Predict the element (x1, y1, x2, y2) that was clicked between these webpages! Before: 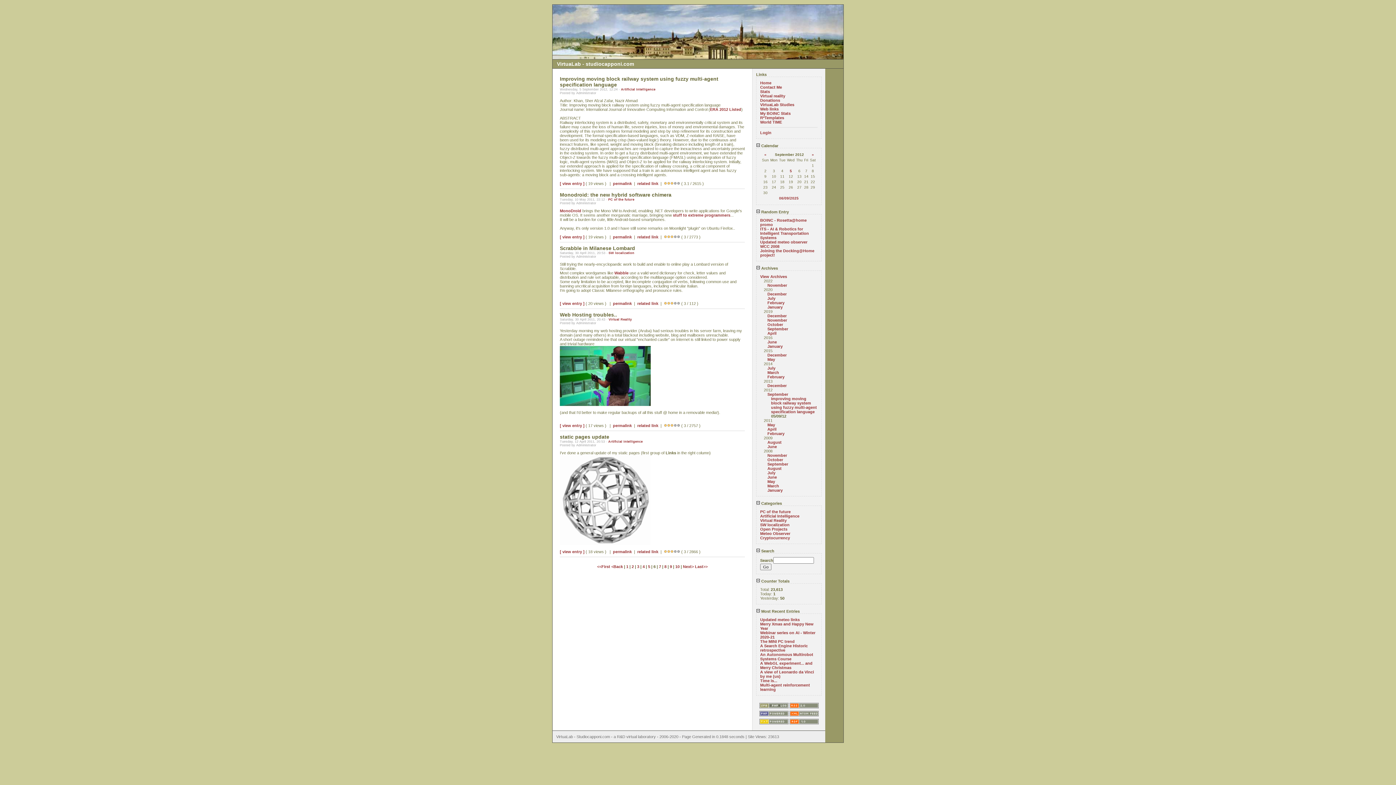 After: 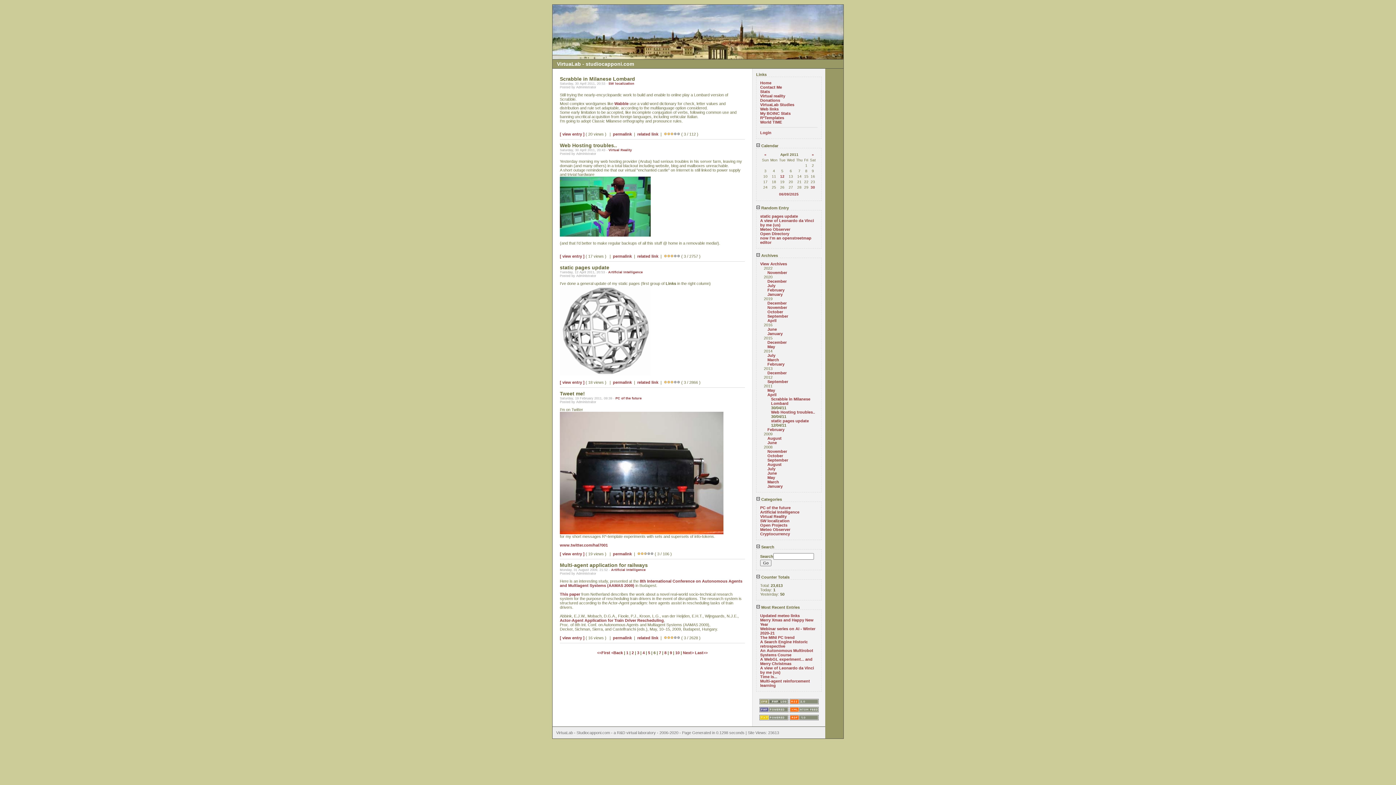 Action: label: April bbox: (767, 427, 776, 431)